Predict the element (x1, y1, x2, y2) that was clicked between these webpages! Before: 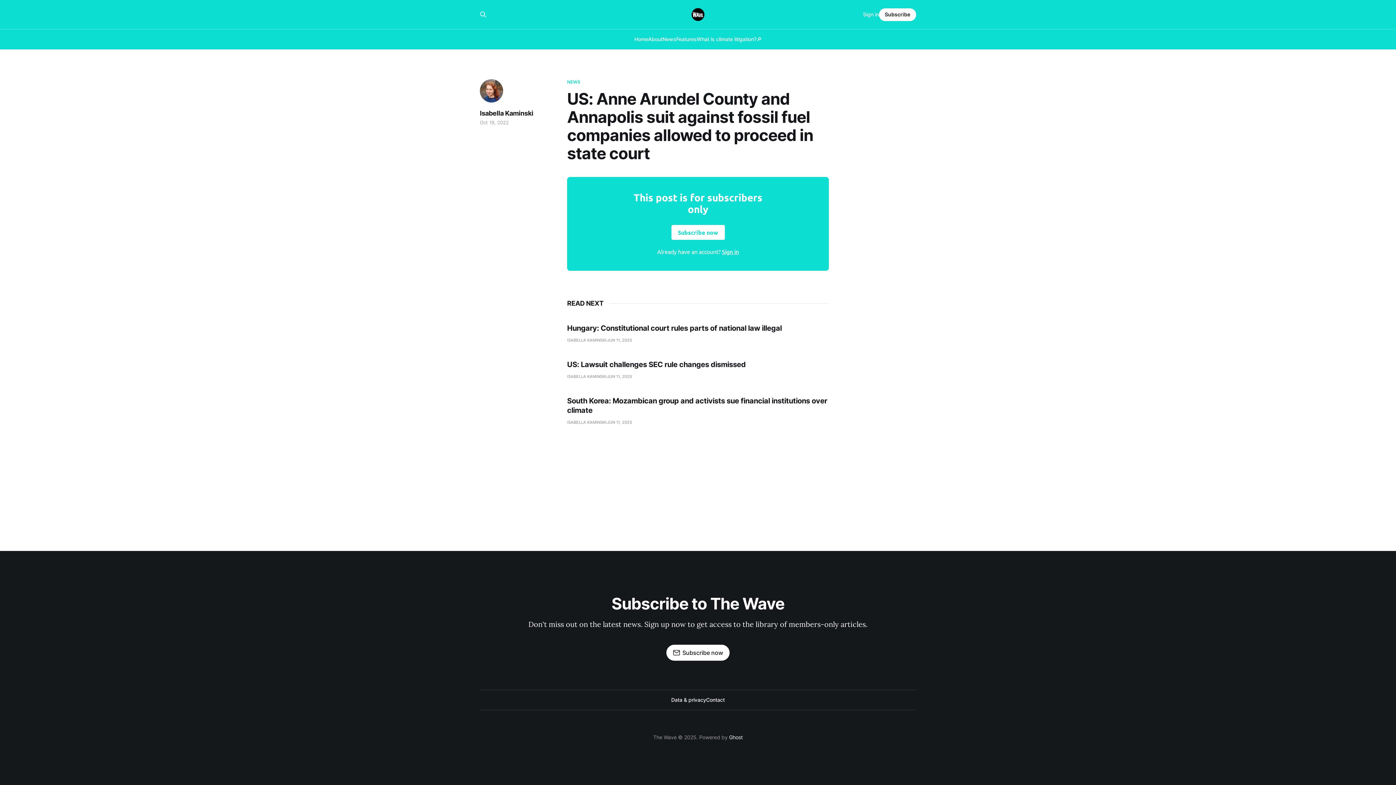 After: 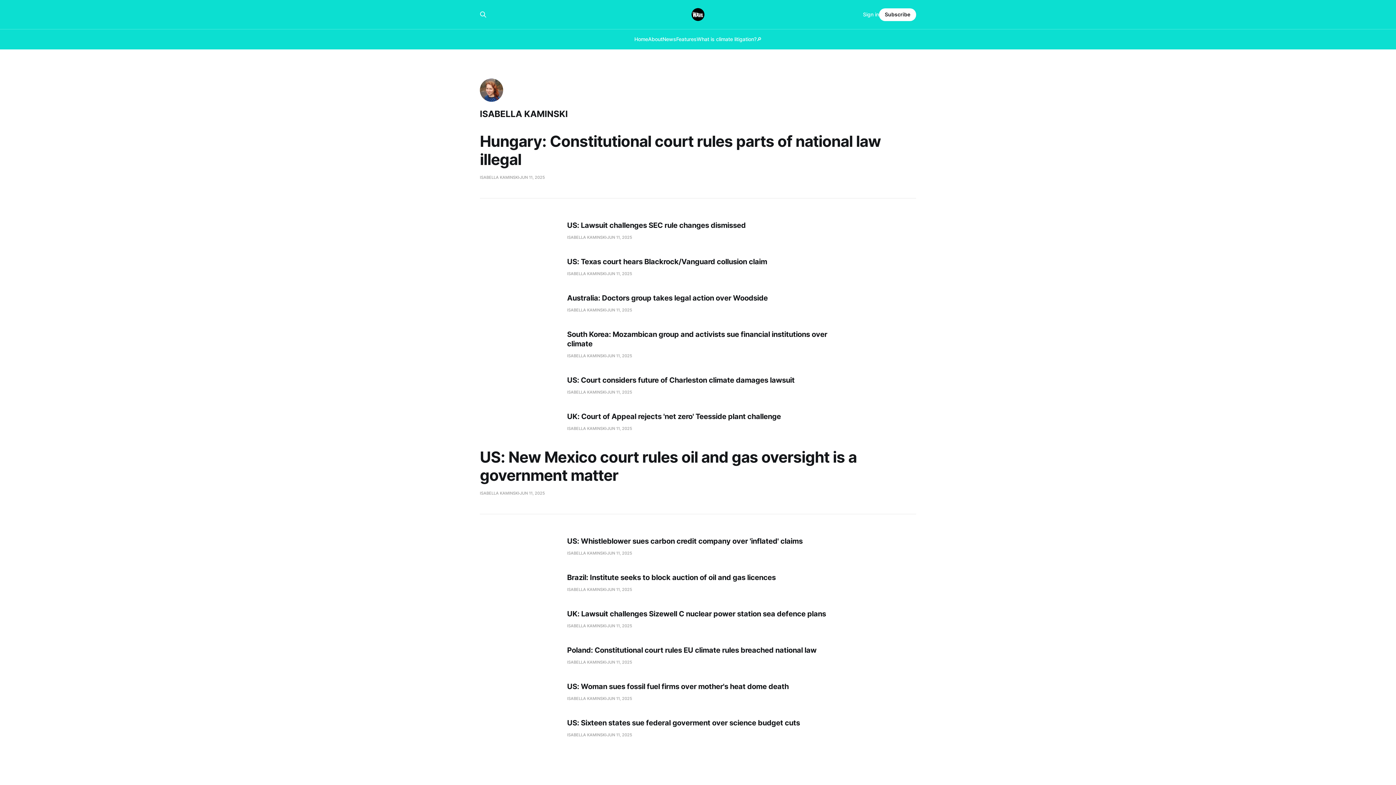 Action: label: Isabella Kaminski bbox: (480, 109, 533, 117)